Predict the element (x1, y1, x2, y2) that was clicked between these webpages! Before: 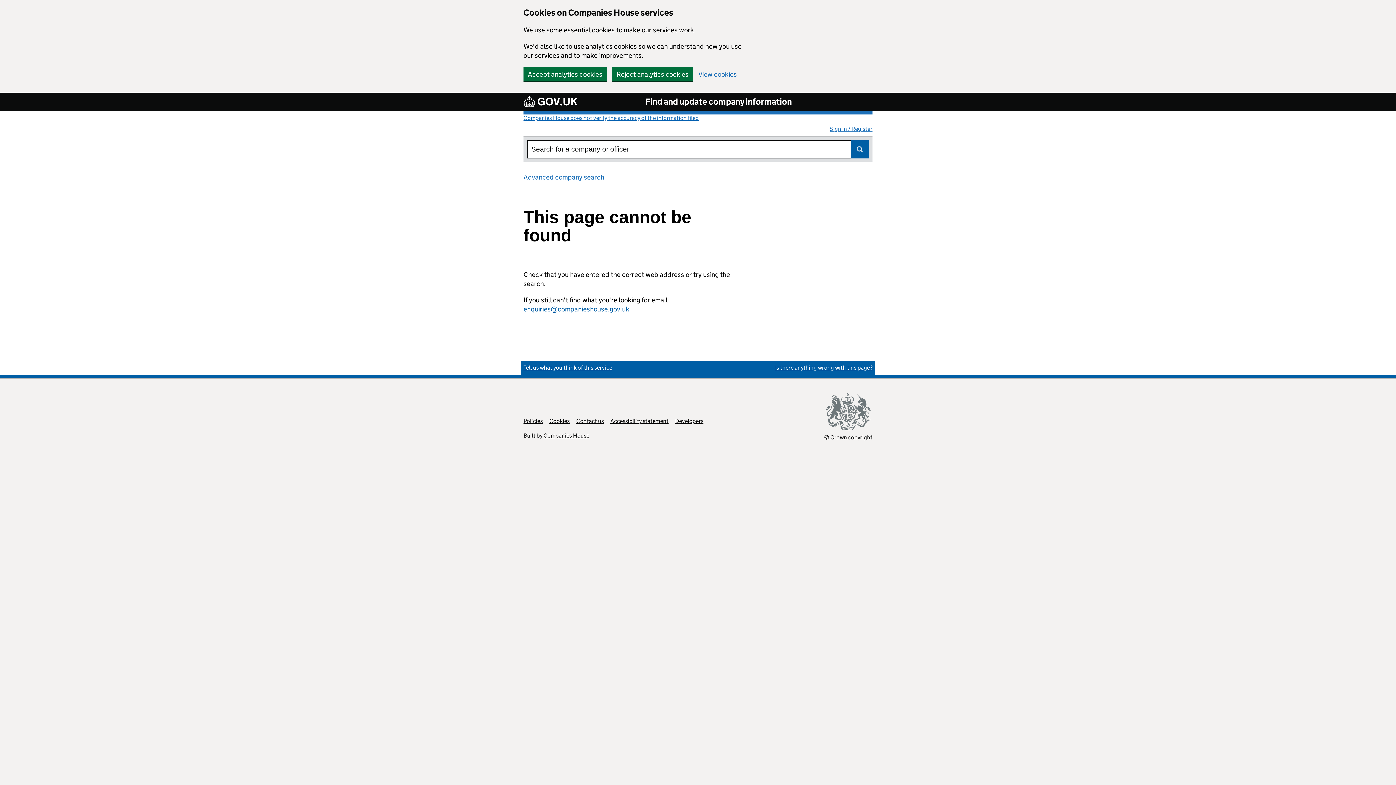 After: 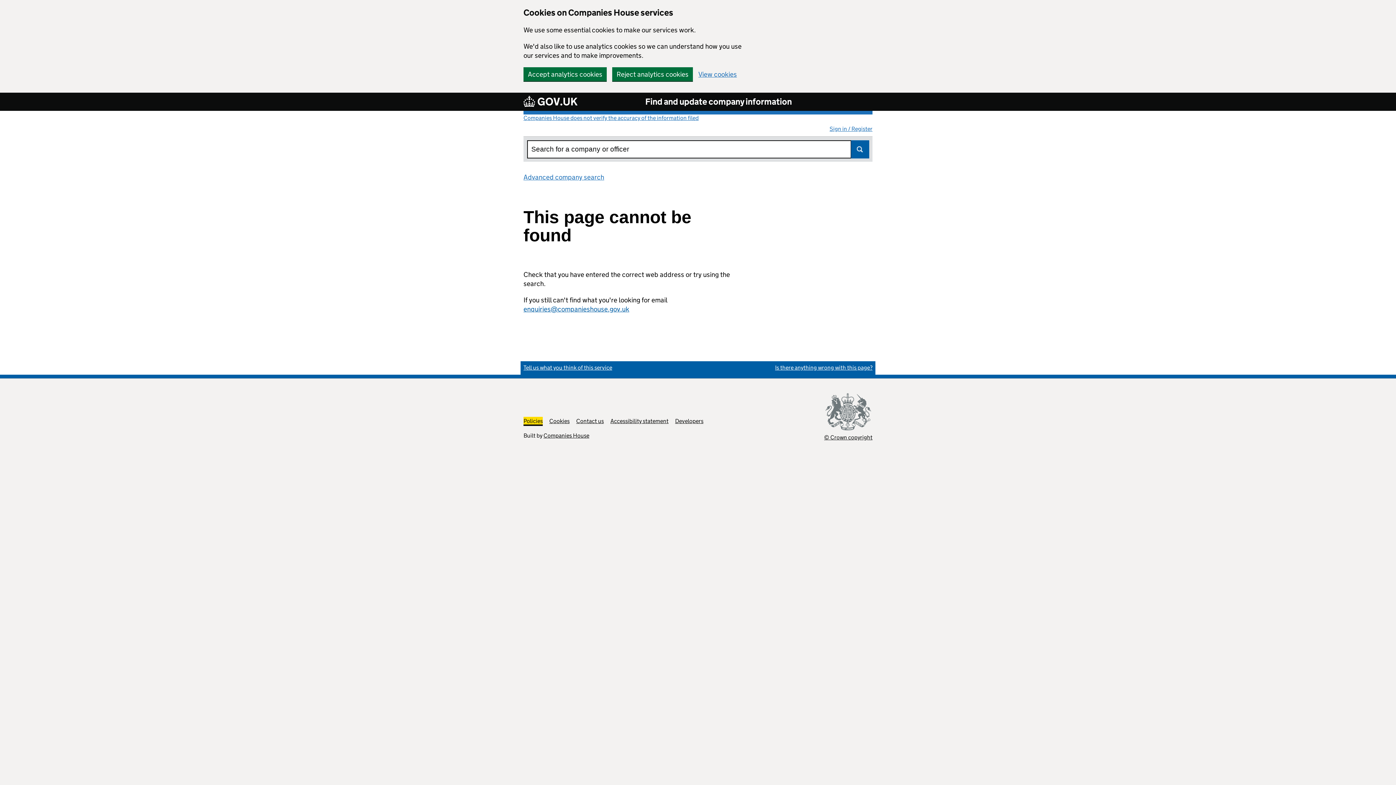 Action: bbox: (523, 417, 542, 424) label: Policies
Link opens in new tab